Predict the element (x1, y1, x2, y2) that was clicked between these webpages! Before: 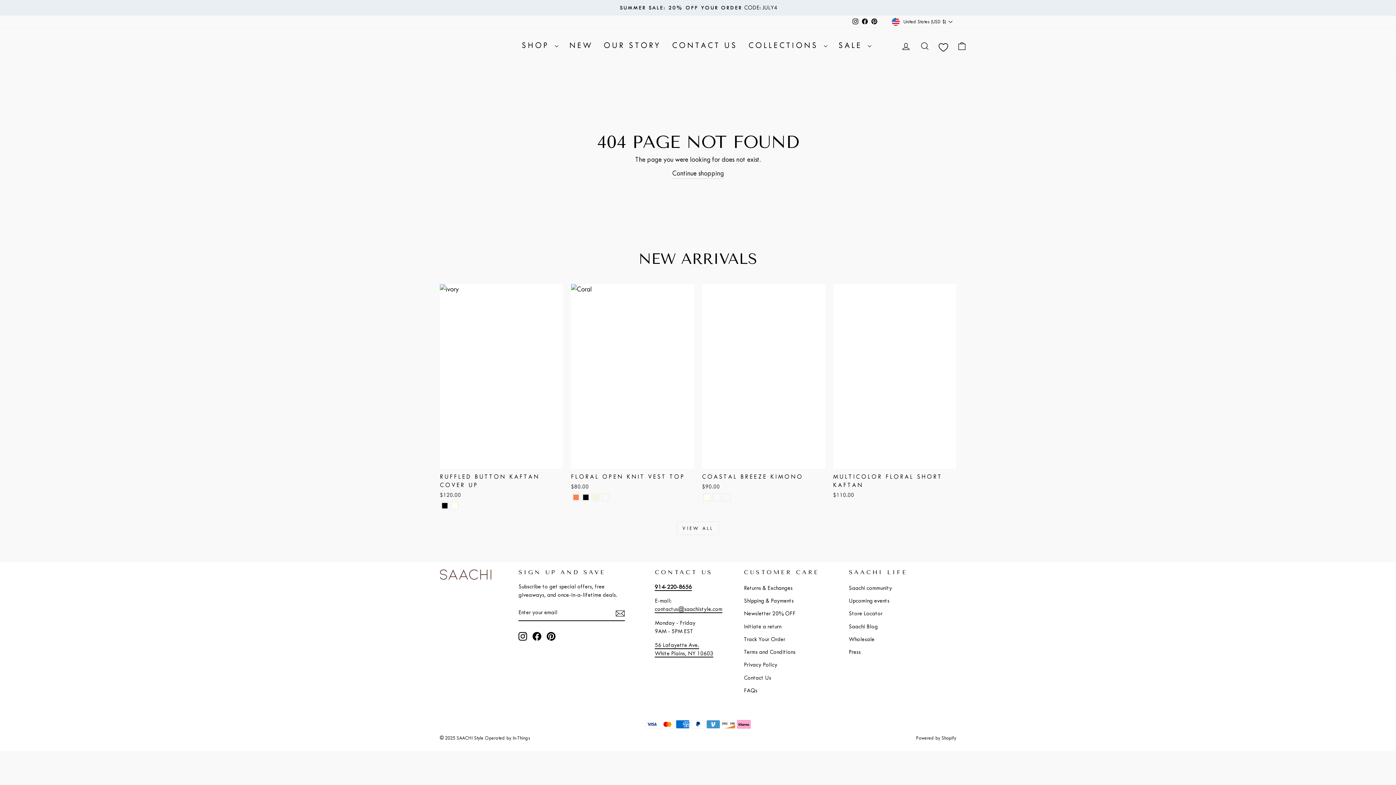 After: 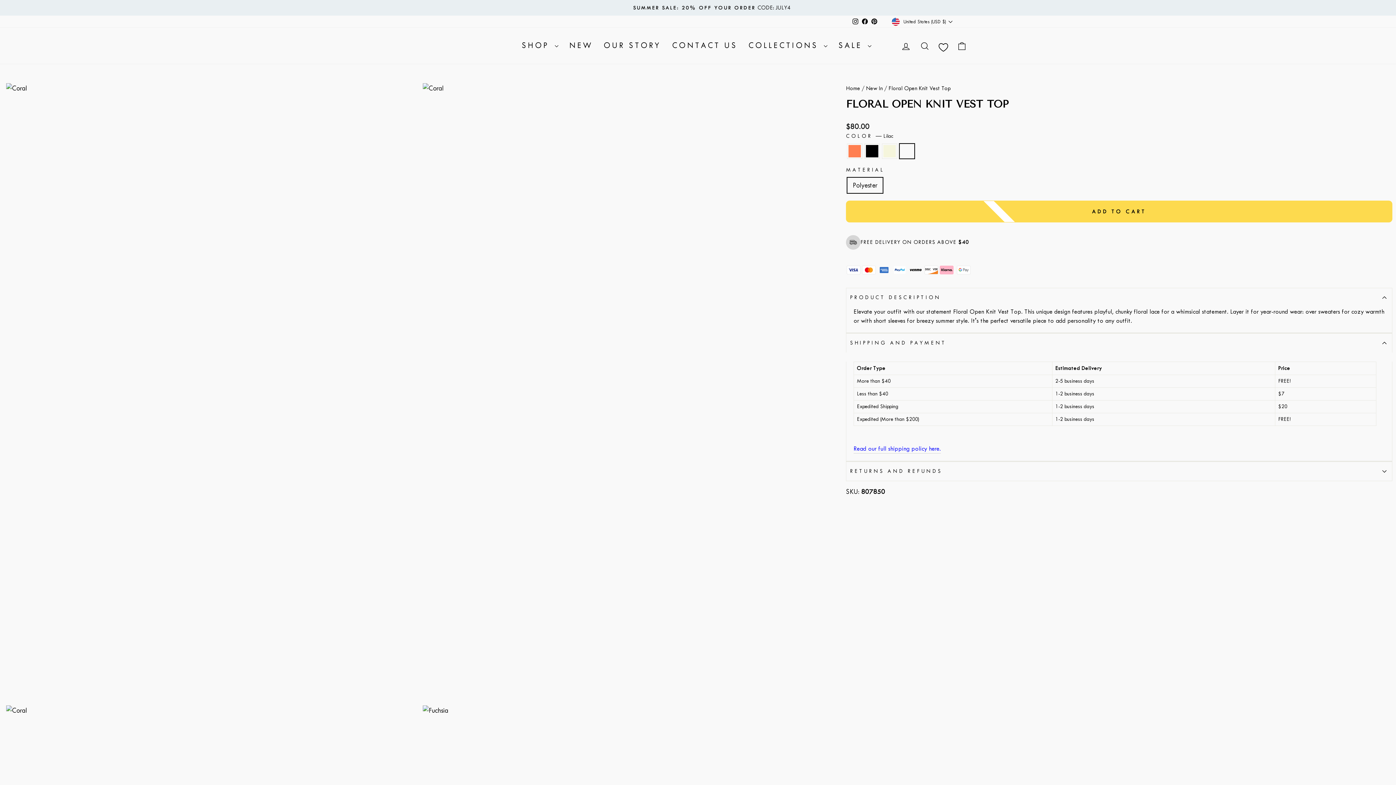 Action: bbox: (602, 494, 608, 501) label: Floral Open Knit Vest Top - Lilac